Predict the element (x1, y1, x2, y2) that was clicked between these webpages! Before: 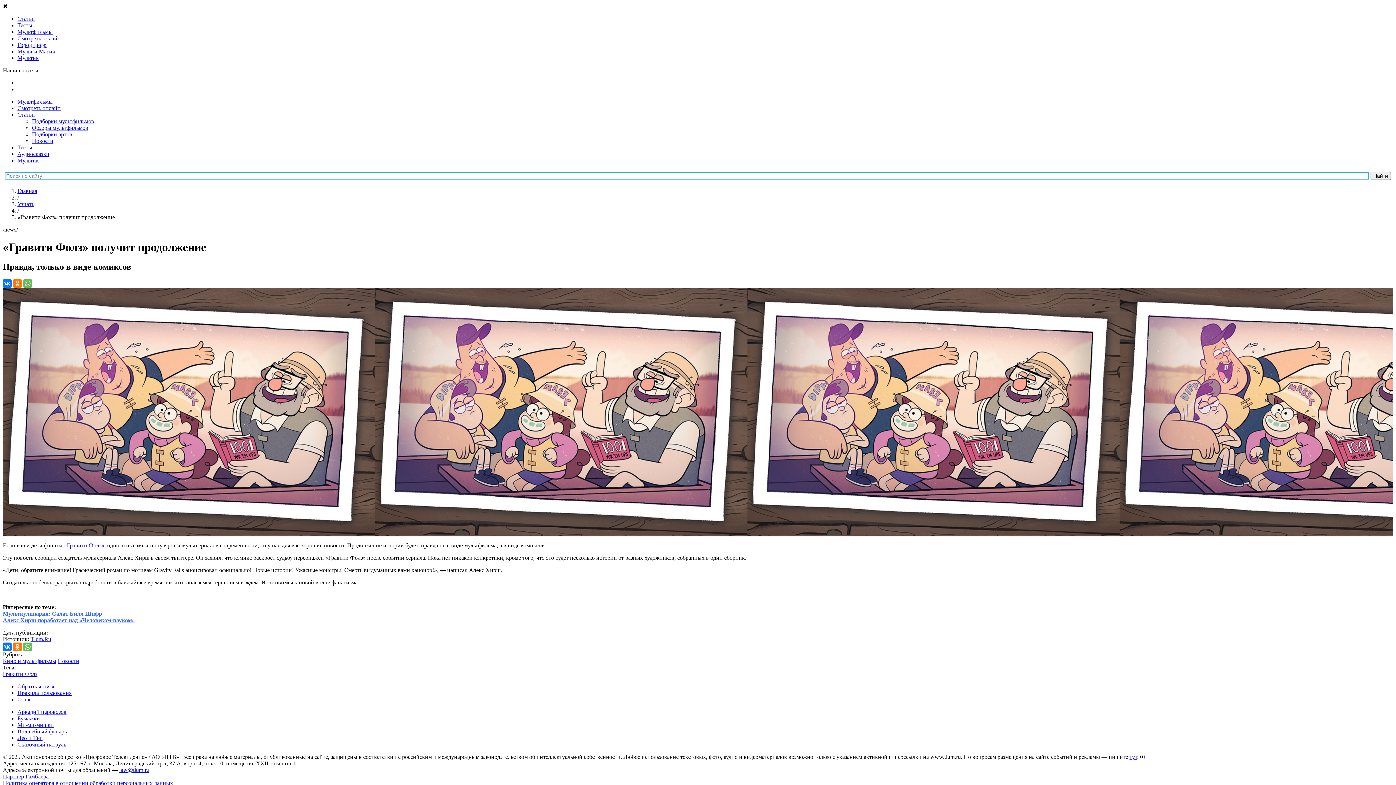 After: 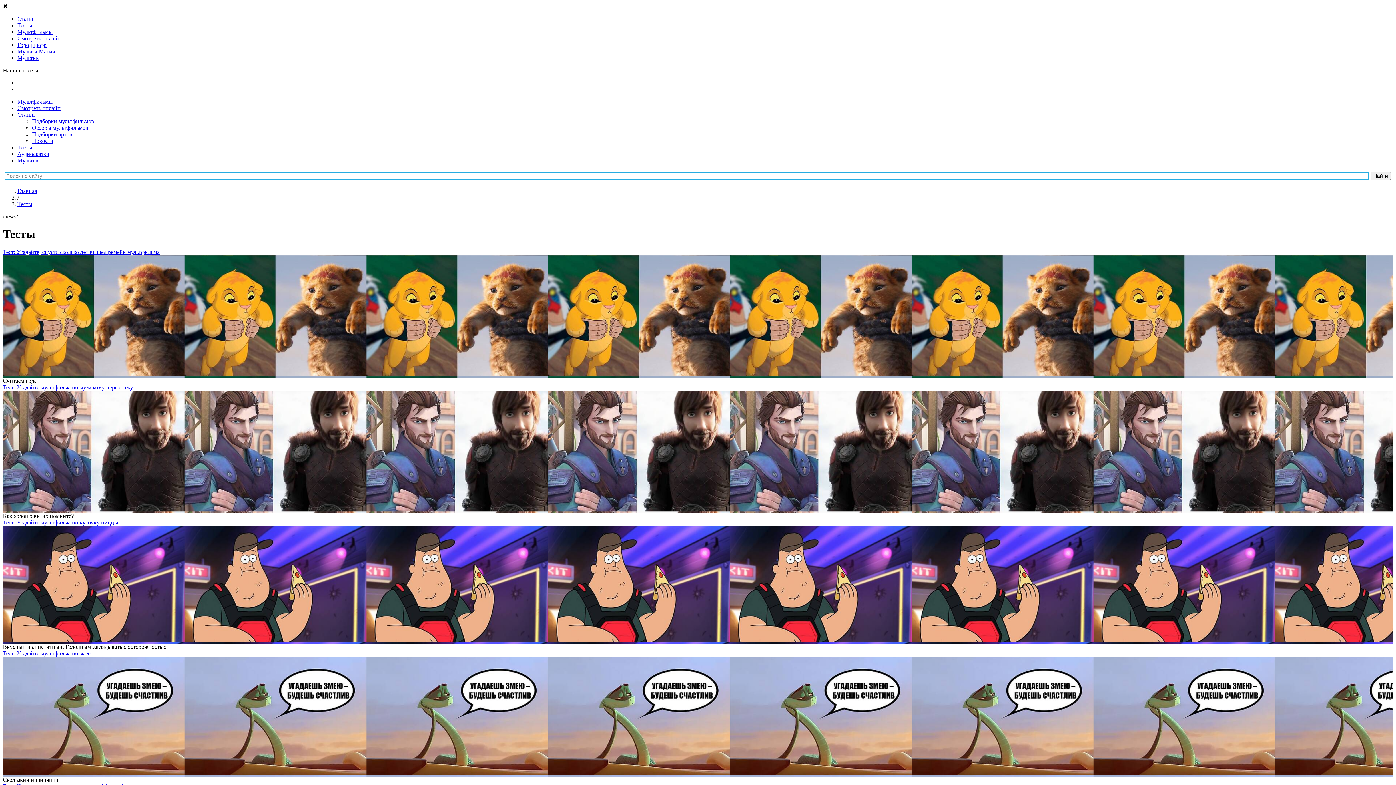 Action: bbox: (17, 22, 32, 28) label: Тесты